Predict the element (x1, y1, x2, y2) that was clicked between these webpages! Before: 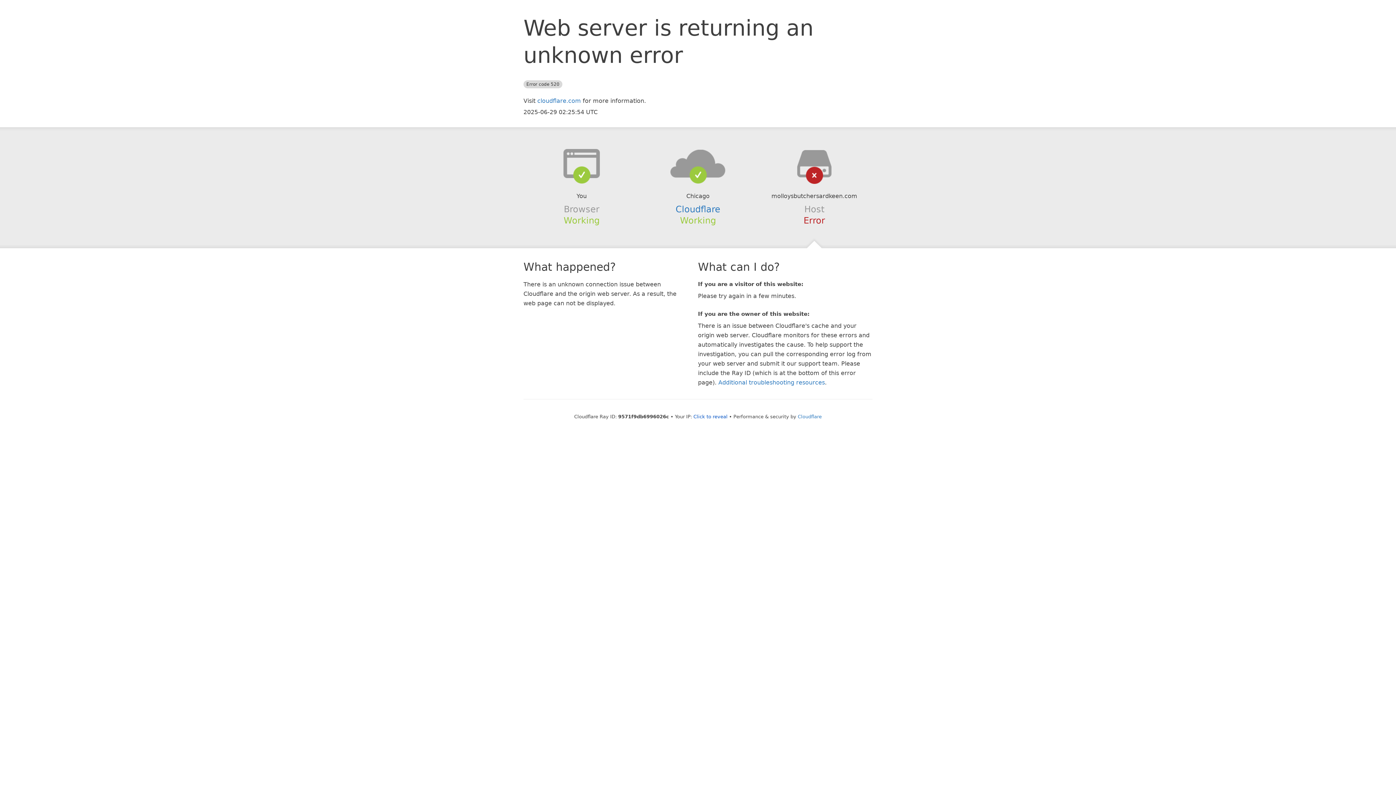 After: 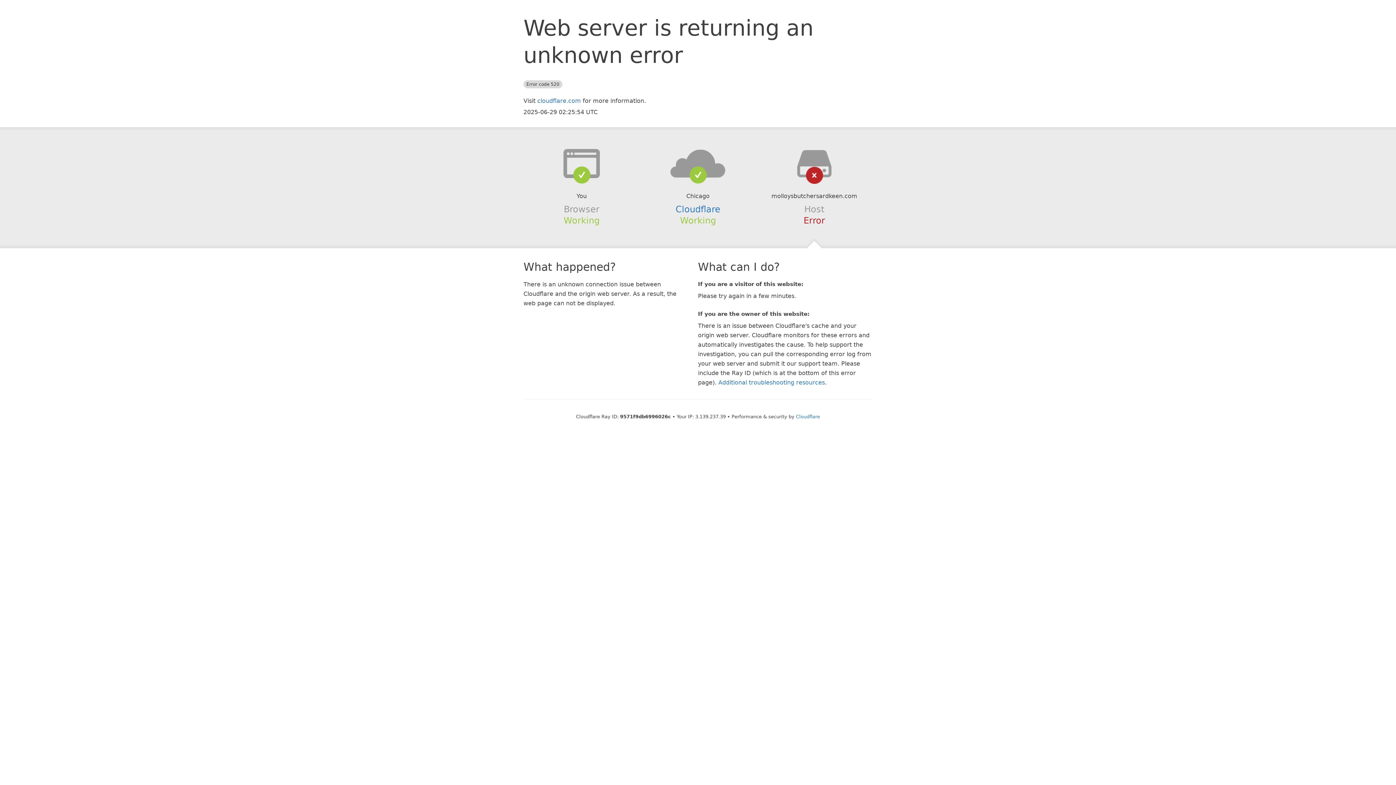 Action: bbox: (693, 414, 727, 419) label: Click to reveal